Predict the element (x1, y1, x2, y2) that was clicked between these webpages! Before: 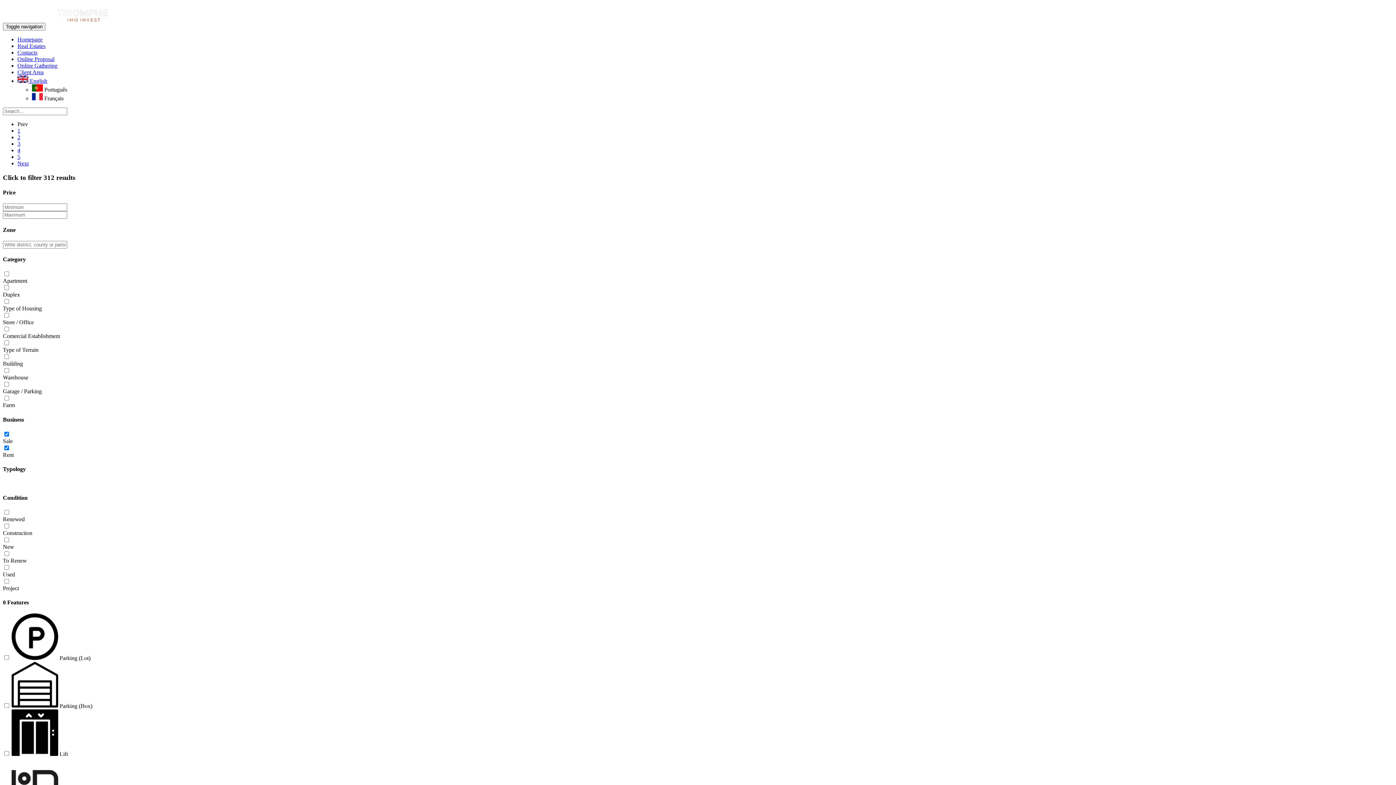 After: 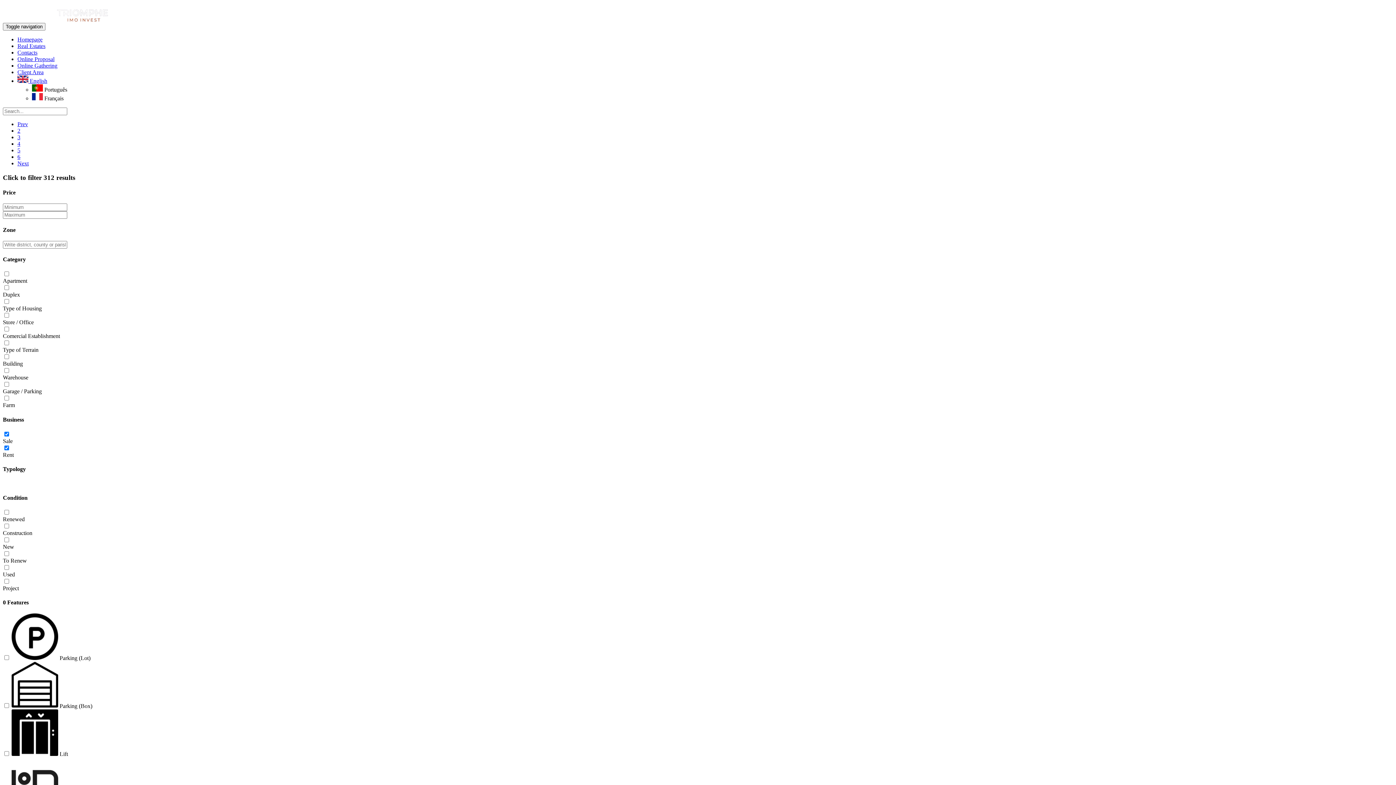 Action: label: 4 bbox: (17, 147, 20, 153)